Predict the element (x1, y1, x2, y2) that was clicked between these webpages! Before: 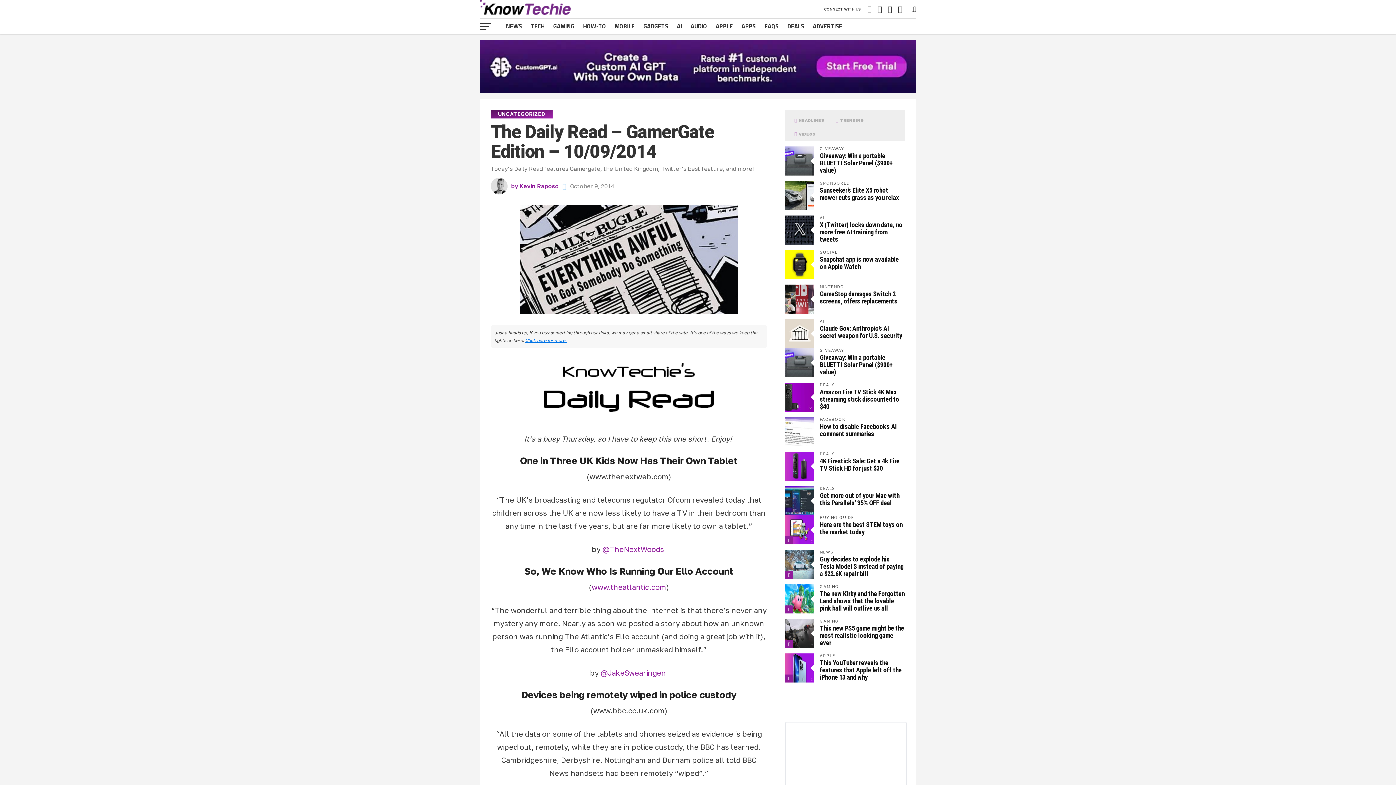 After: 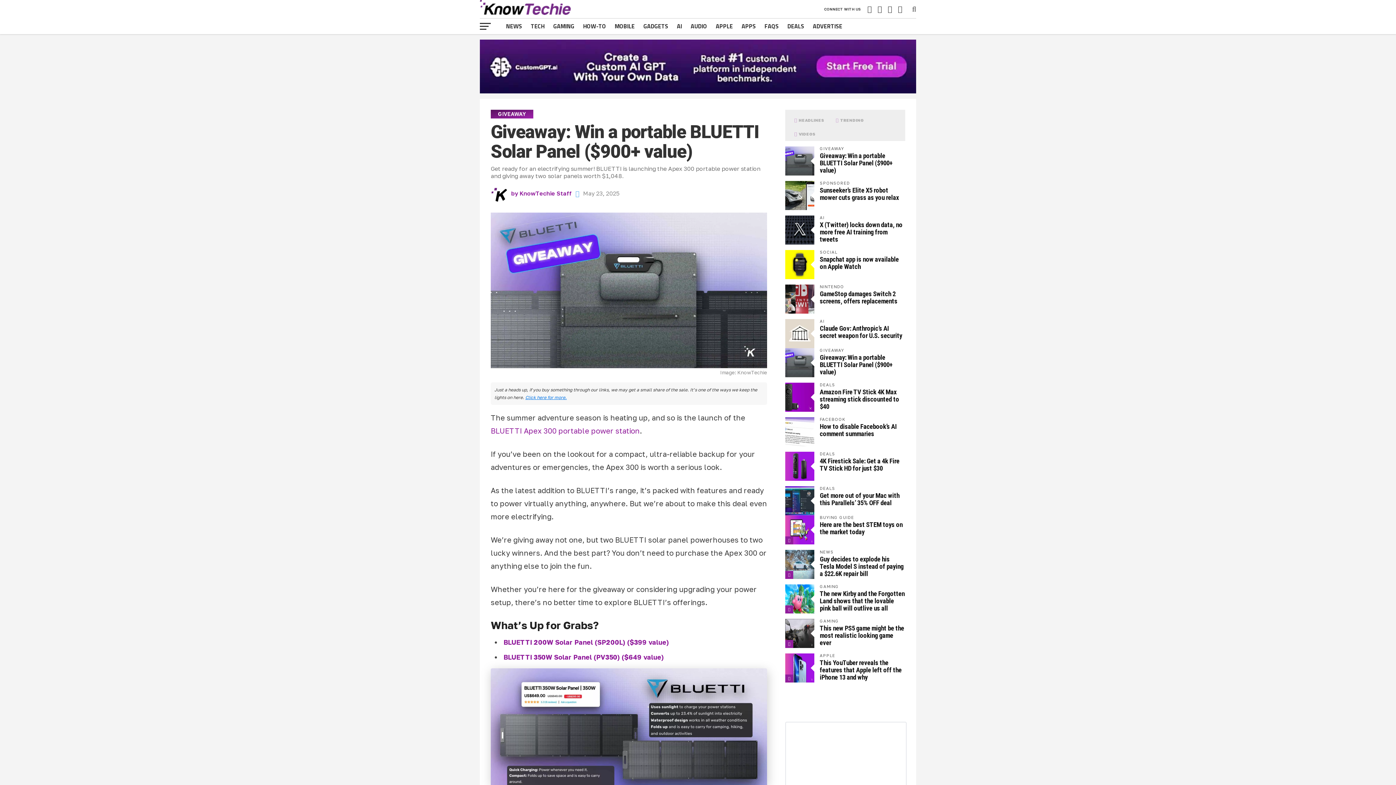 Action: bbox: (820, 152, 892, 174) label: Giveaway: Win a portable BLUETTI Solar Panel ($900+ value)